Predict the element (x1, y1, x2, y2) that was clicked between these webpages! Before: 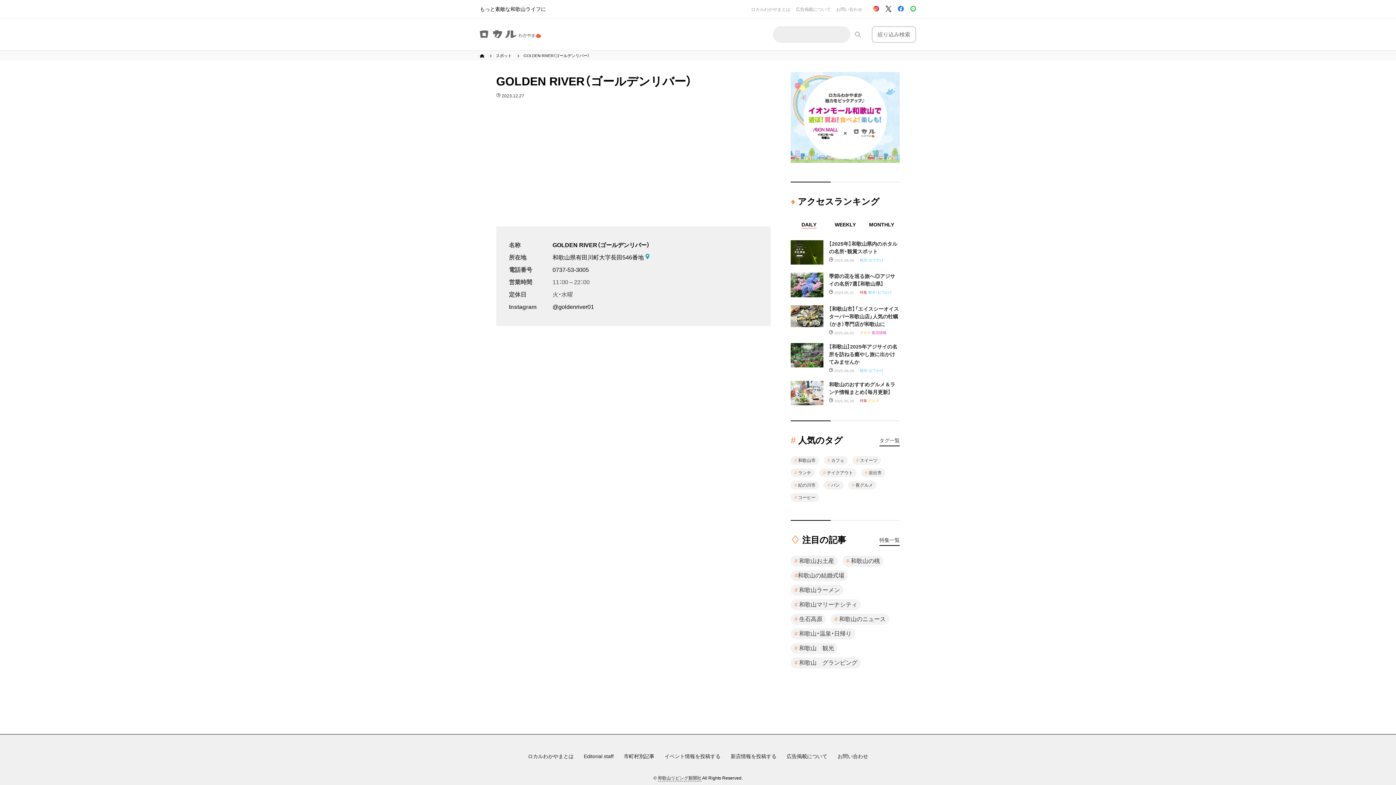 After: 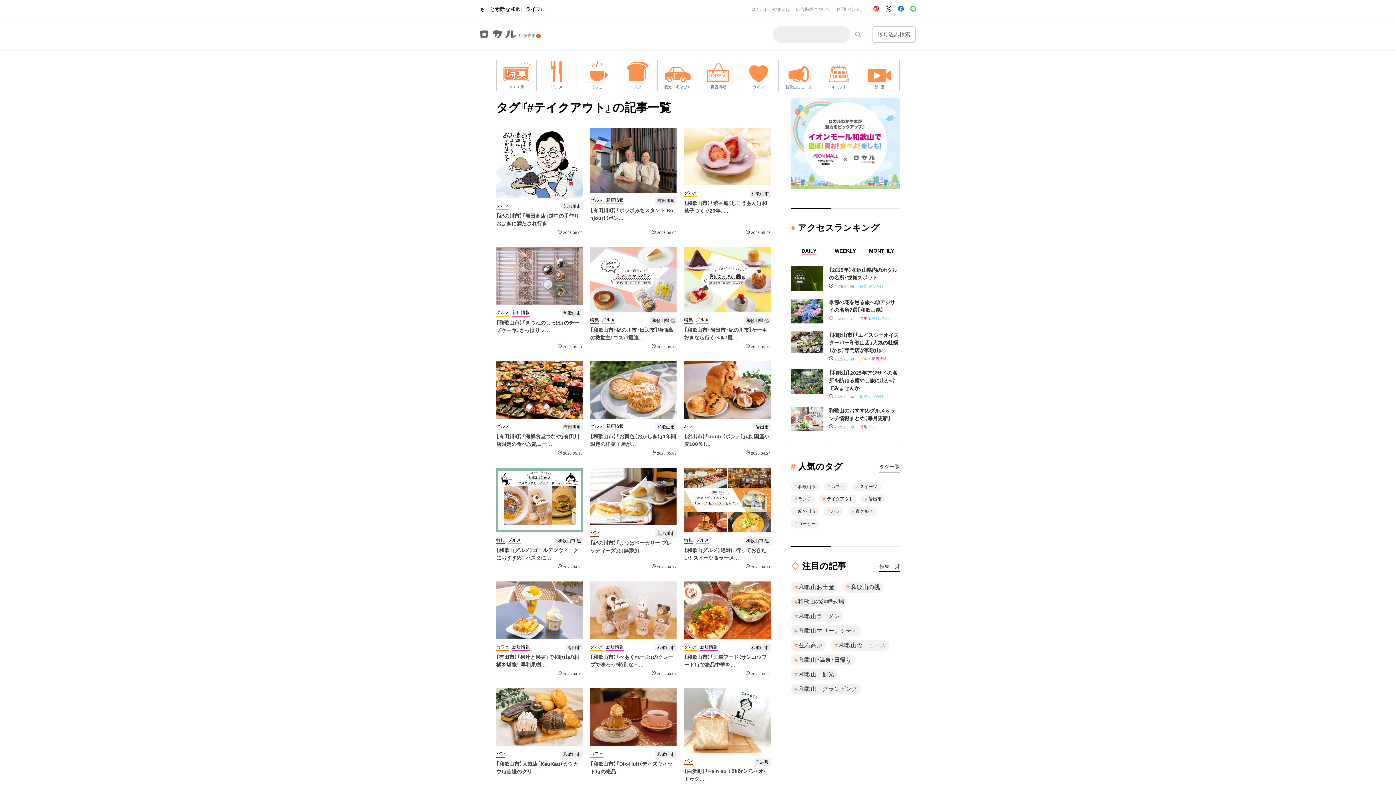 Action: bbox: (819, 468, 856, 477) label: # テイクアウト